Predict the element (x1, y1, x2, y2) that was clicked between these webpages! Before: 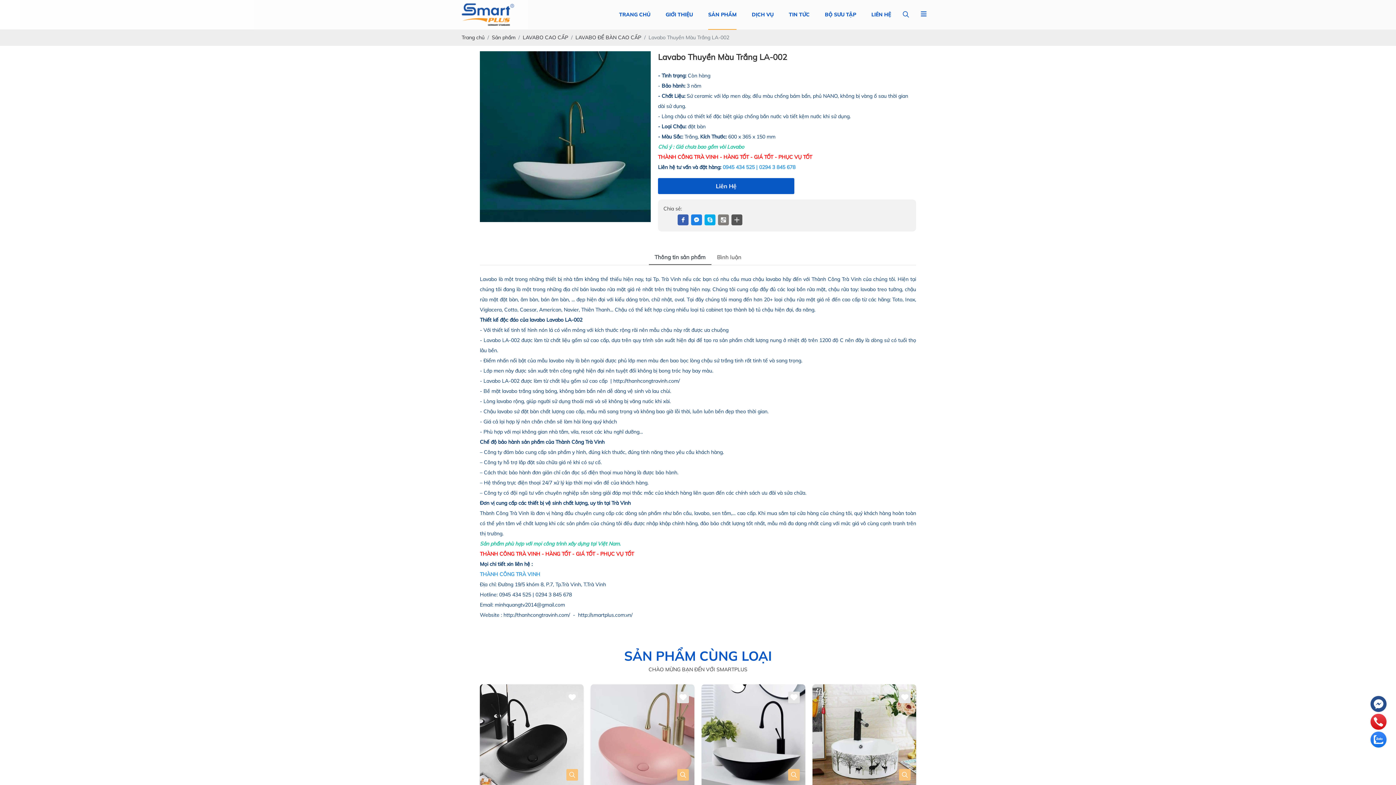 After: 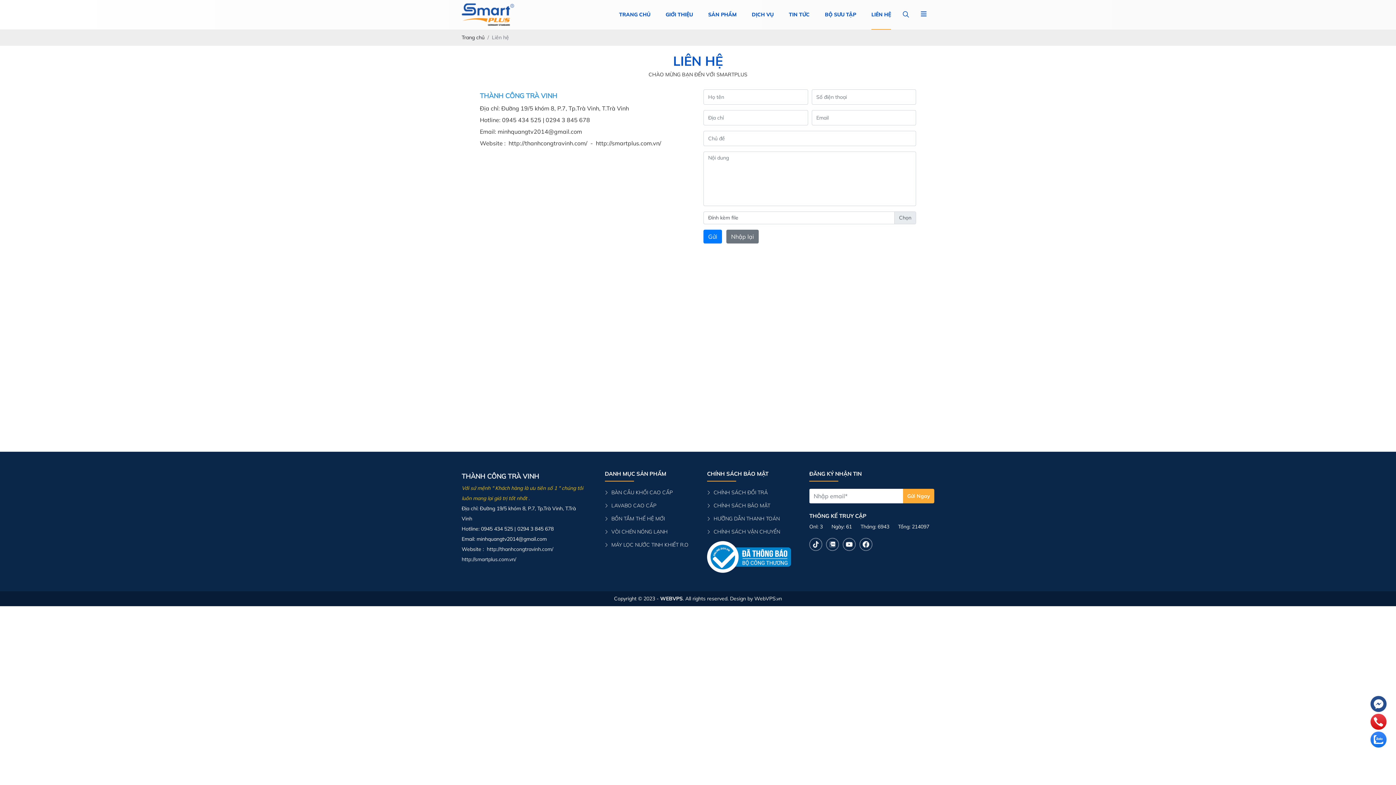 Action: label: LIÊN HỆ bbox: (864, 0, 898, 29)